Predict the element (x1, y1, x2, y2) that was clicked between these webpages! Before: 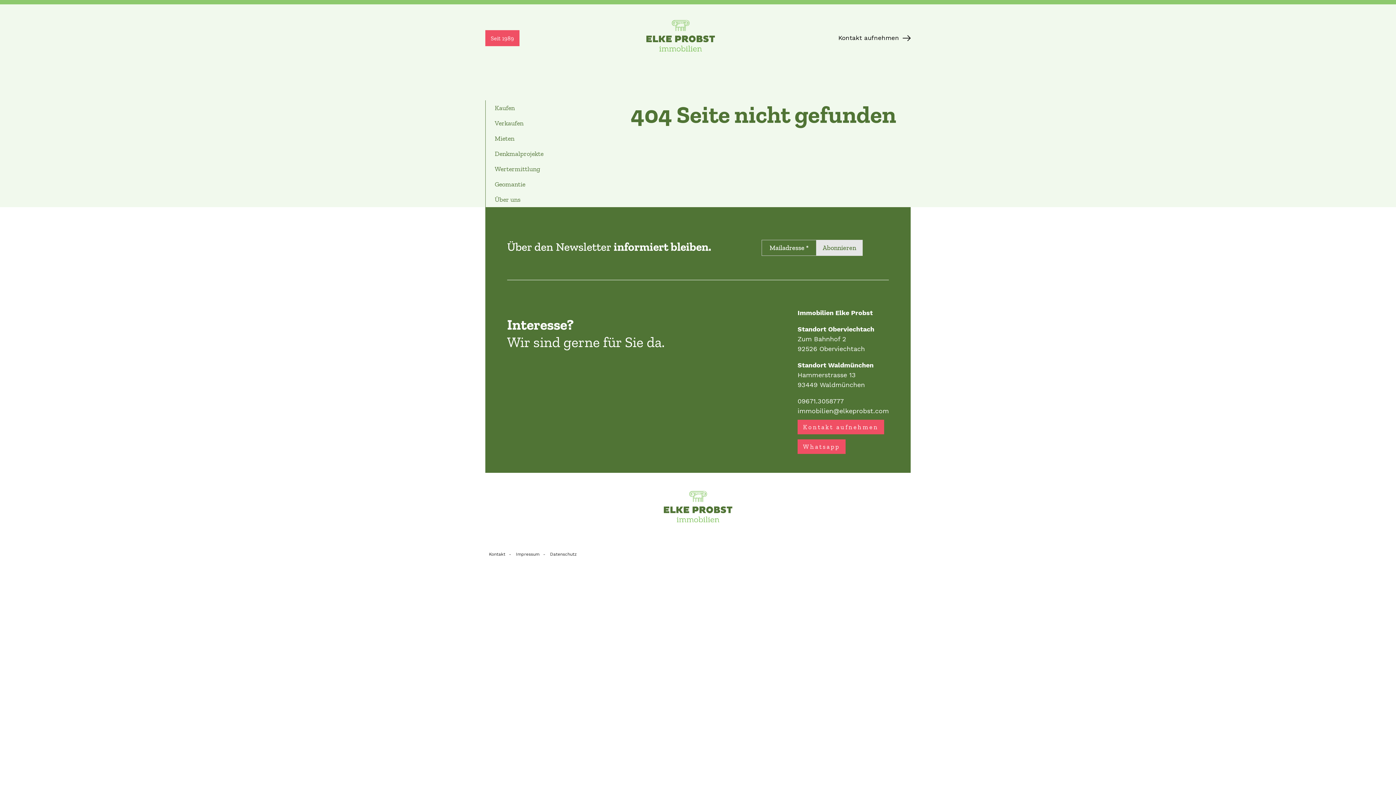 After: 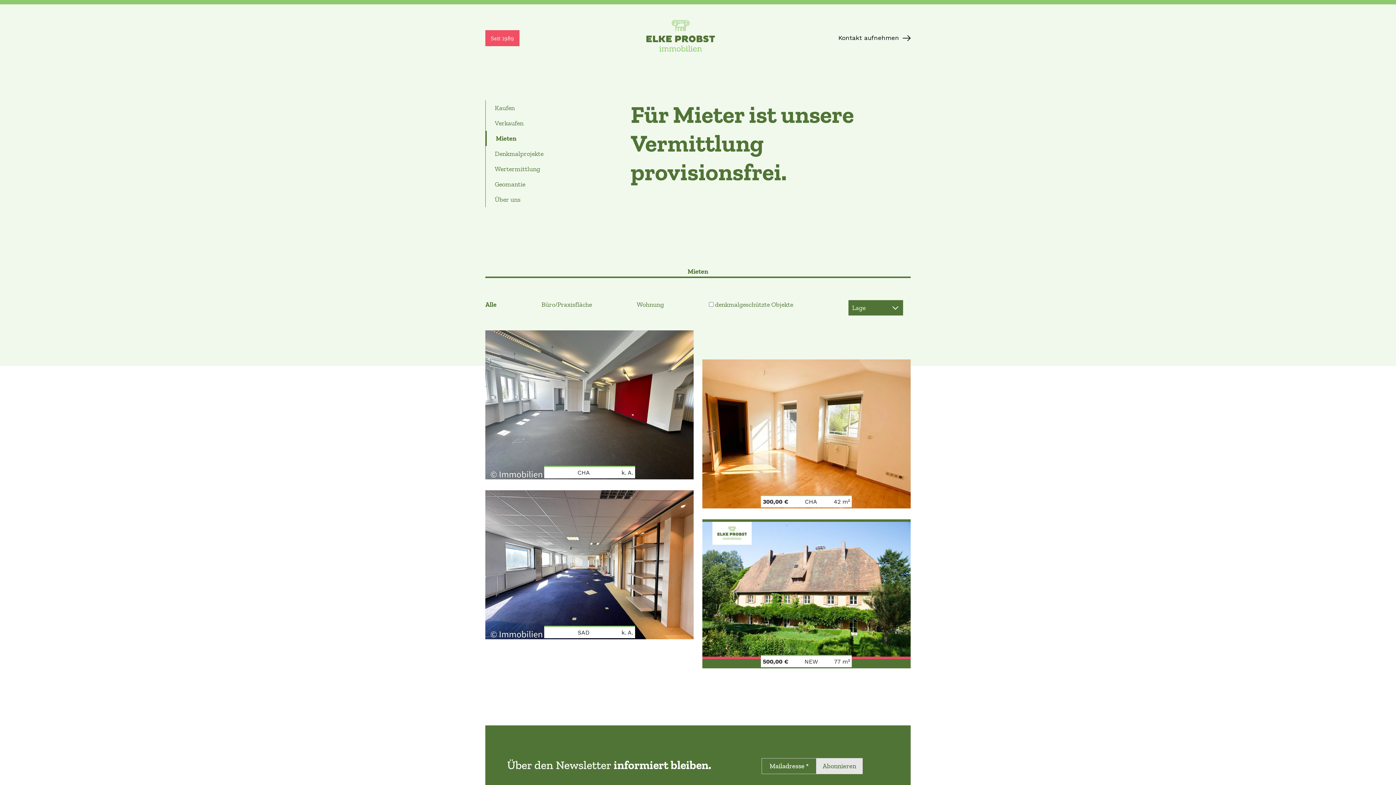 Action: label: Mieten bbox: (485, 130, 630, 146)